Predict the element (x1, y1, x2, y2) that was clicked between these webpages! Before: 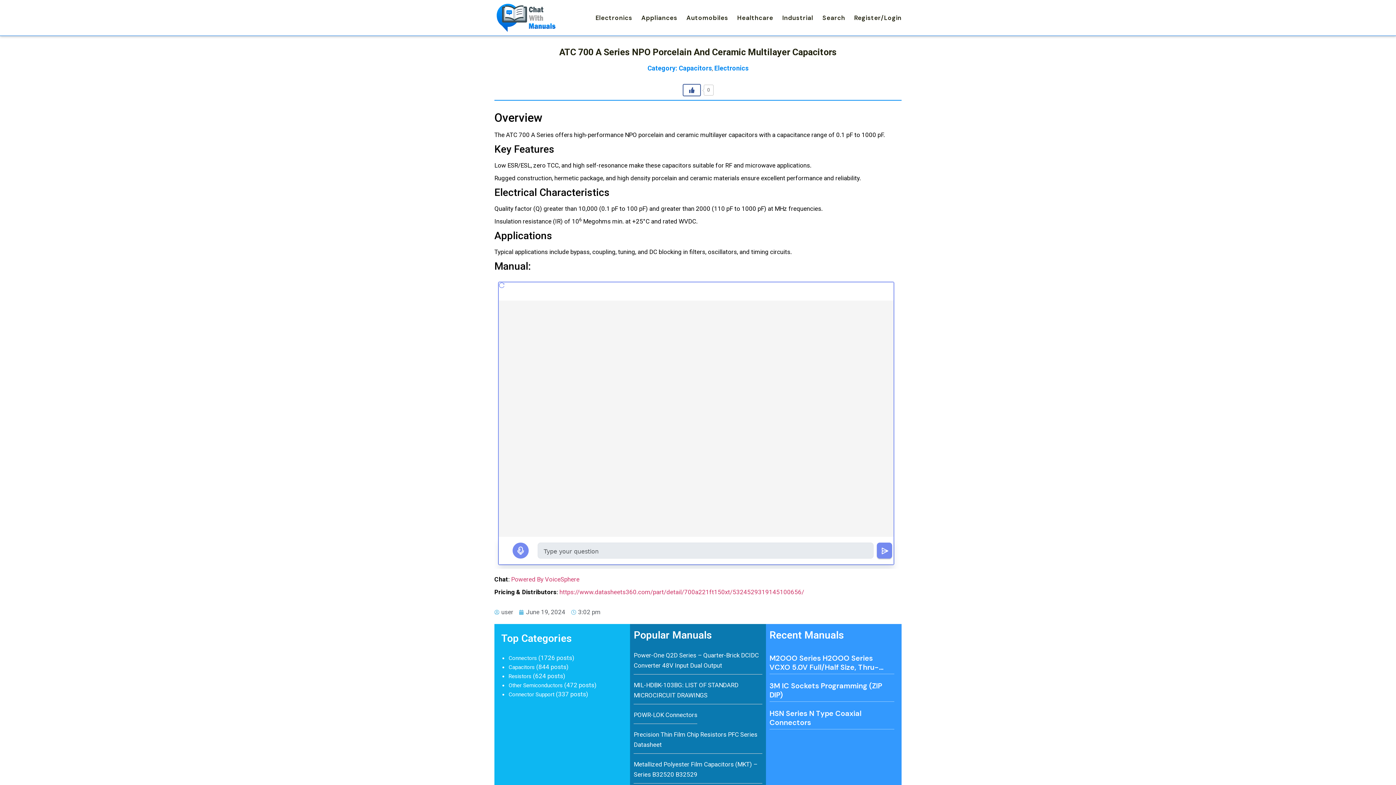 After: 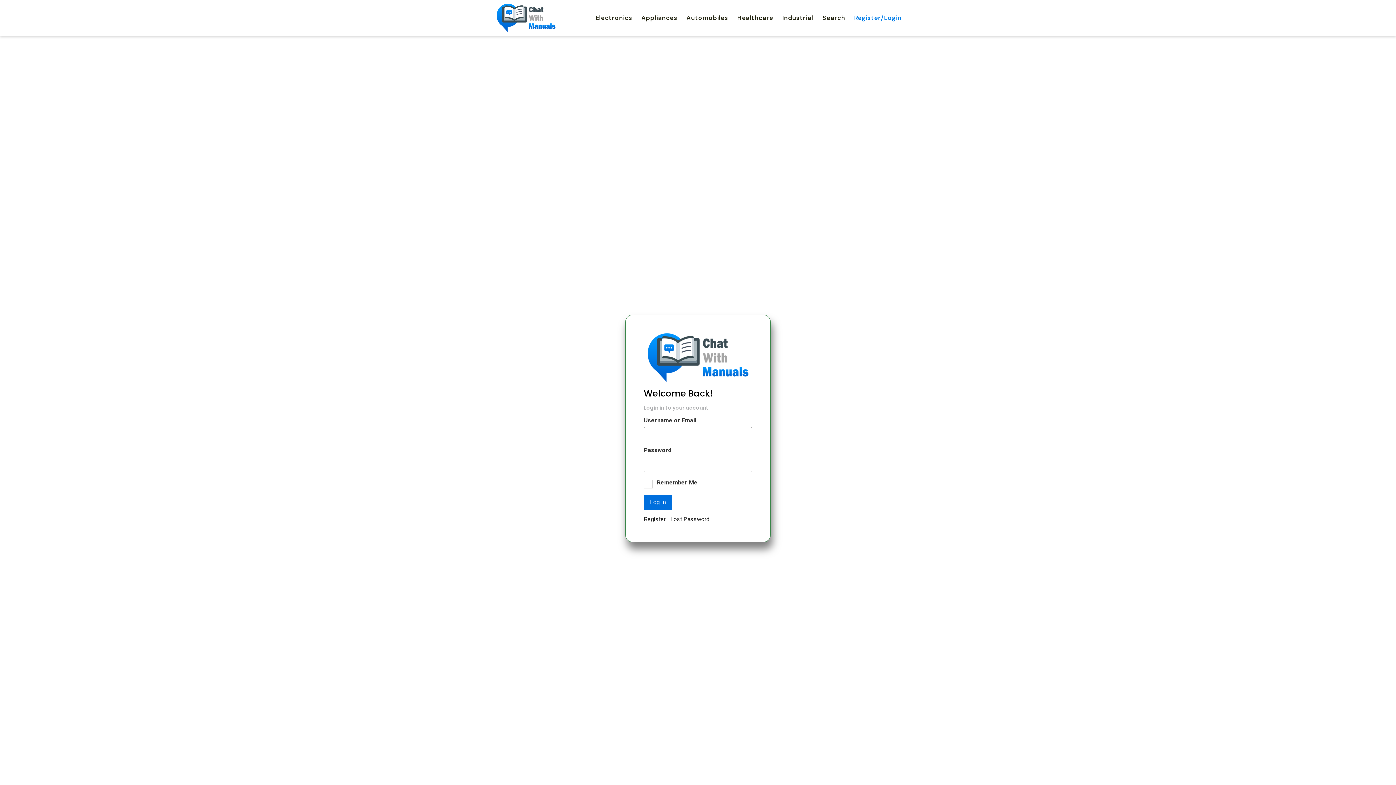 Action: bbox: (854, 6, 901, 28) label: Register/Login